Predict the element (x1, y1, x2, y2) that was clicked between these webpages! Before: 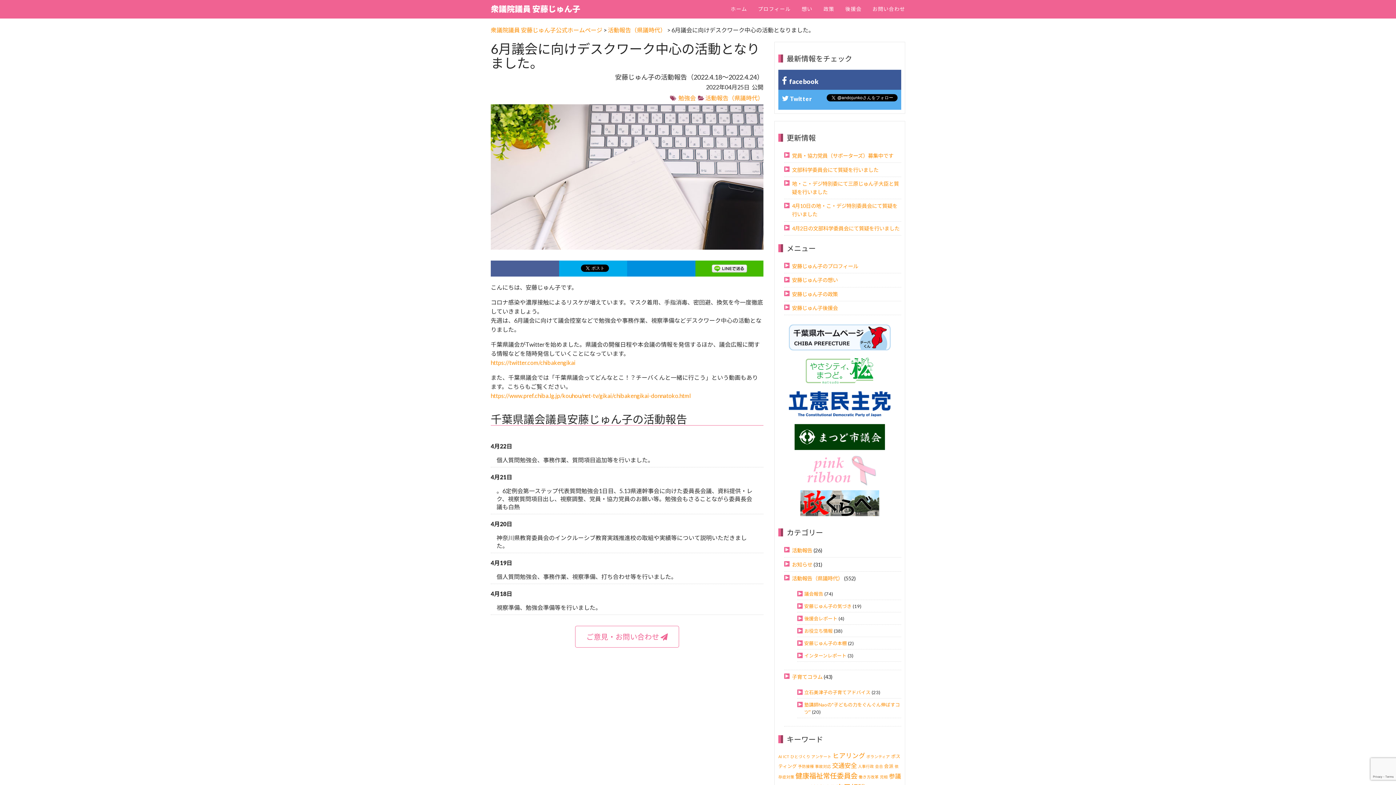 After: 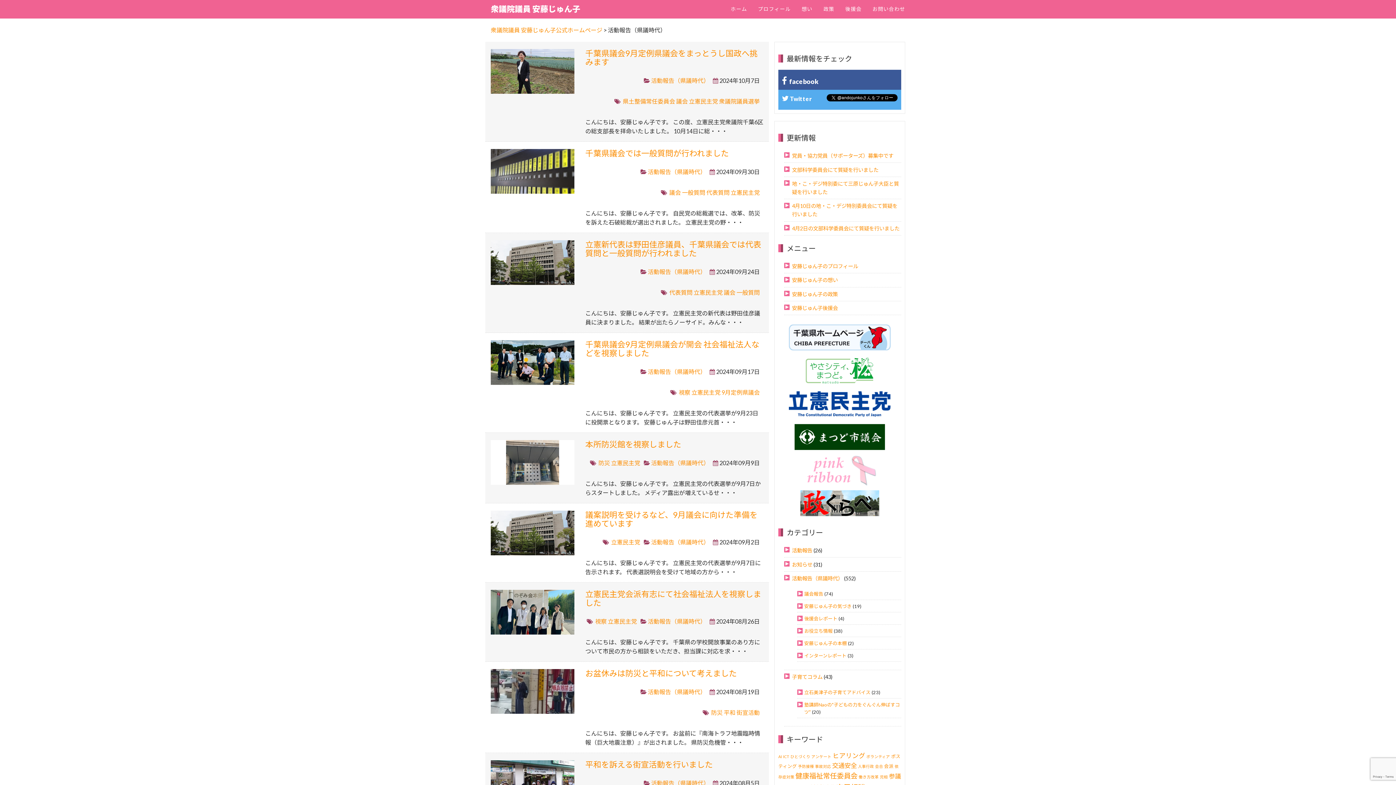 Action: bbox: (705, 94, 763, 101) label: 活動報告（県議時代）